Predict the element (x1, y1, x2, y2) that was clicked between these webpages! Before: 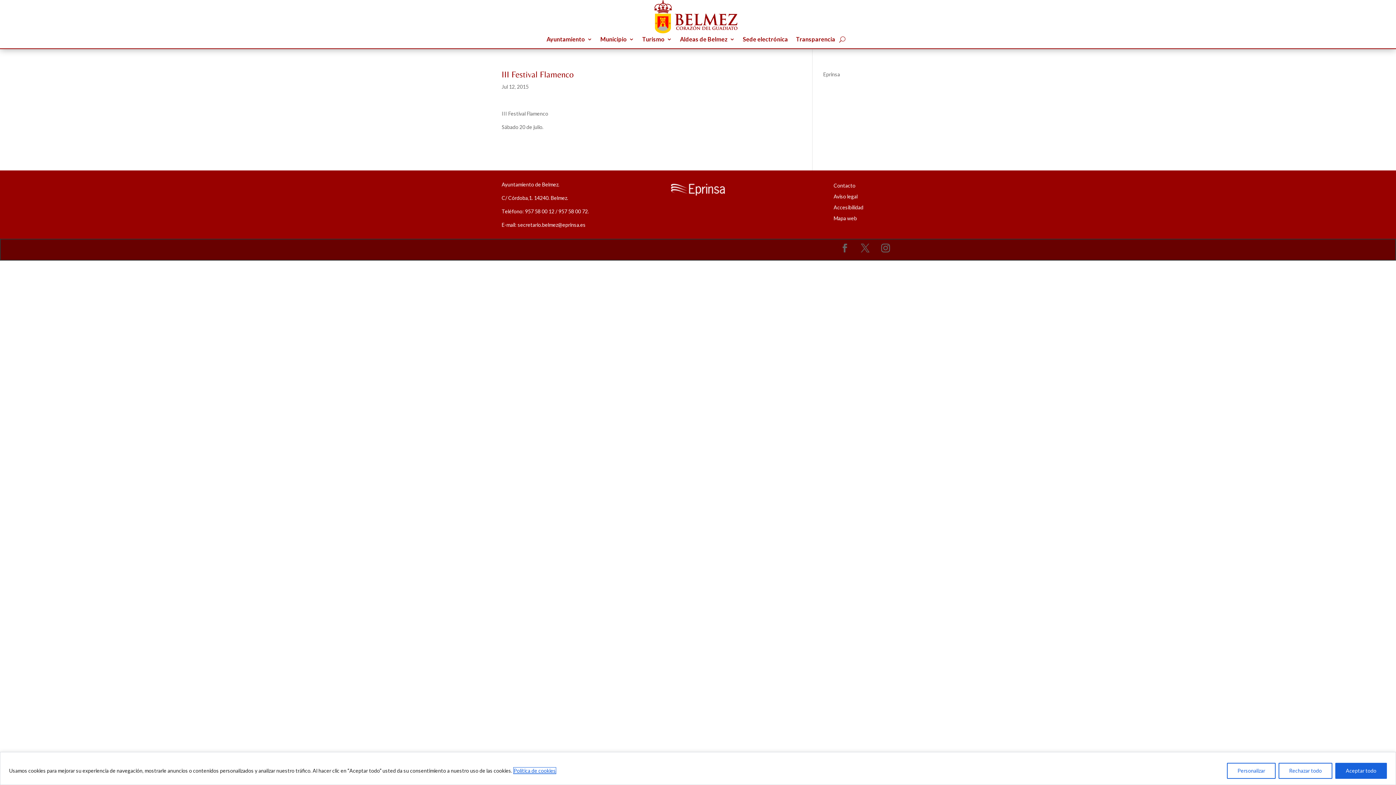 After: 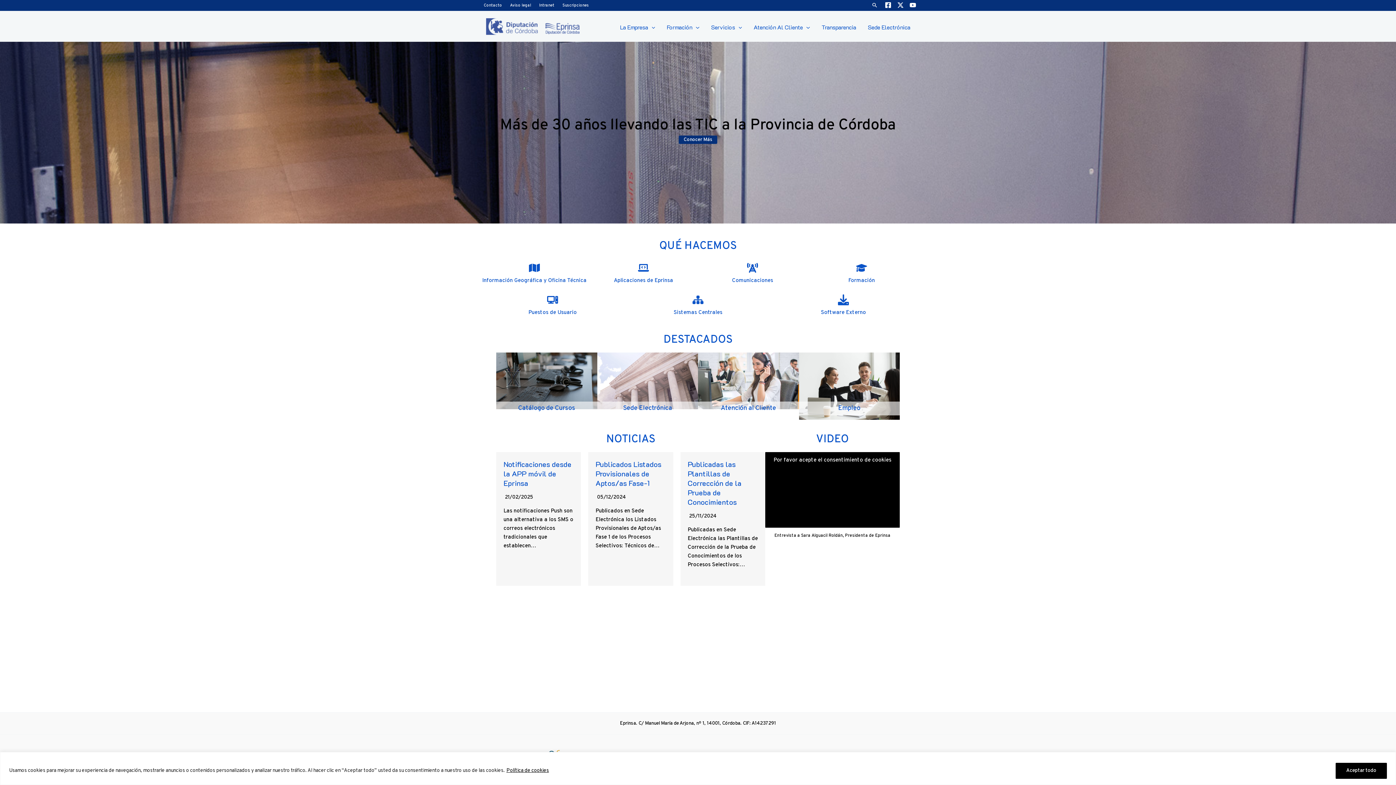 Action: label: Eprinsa bbox: (823, 71, 840, 77)